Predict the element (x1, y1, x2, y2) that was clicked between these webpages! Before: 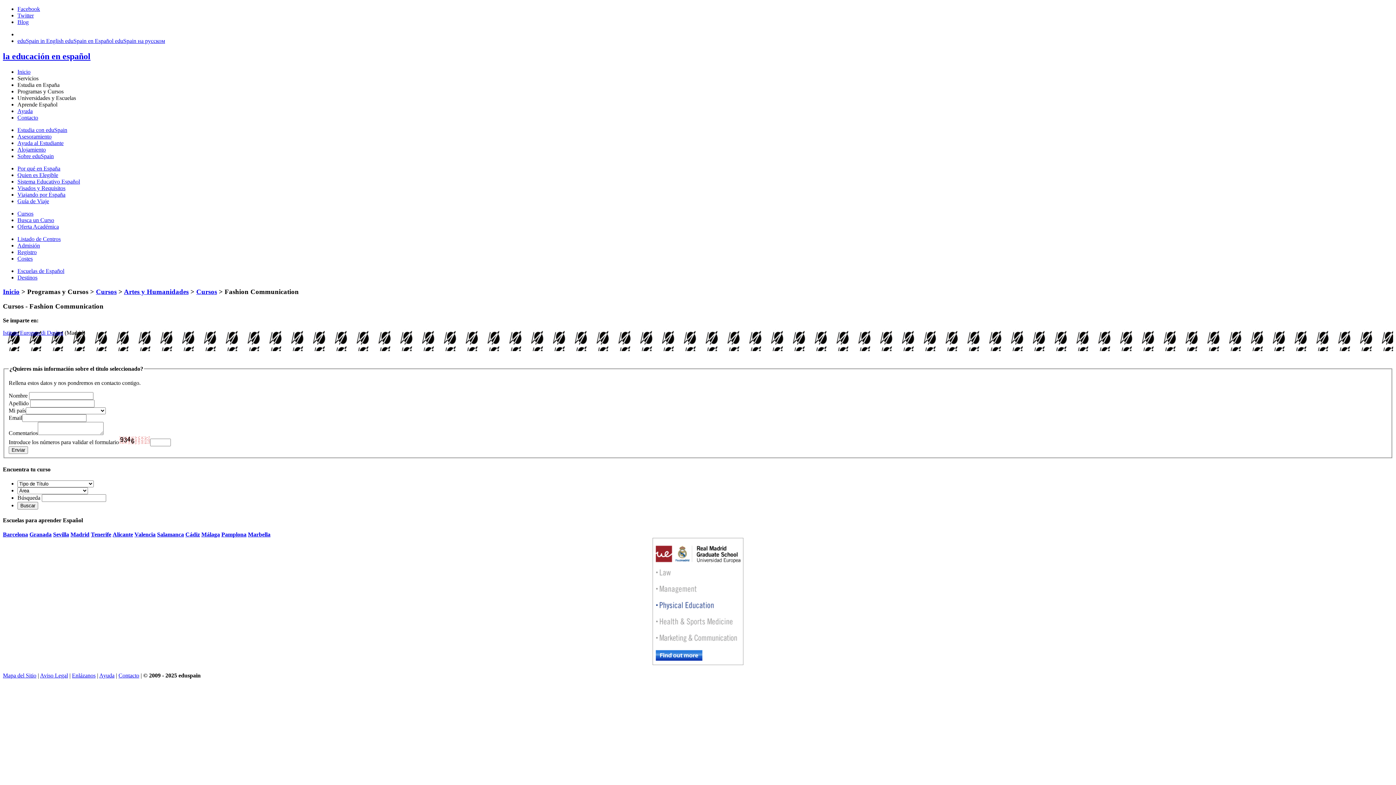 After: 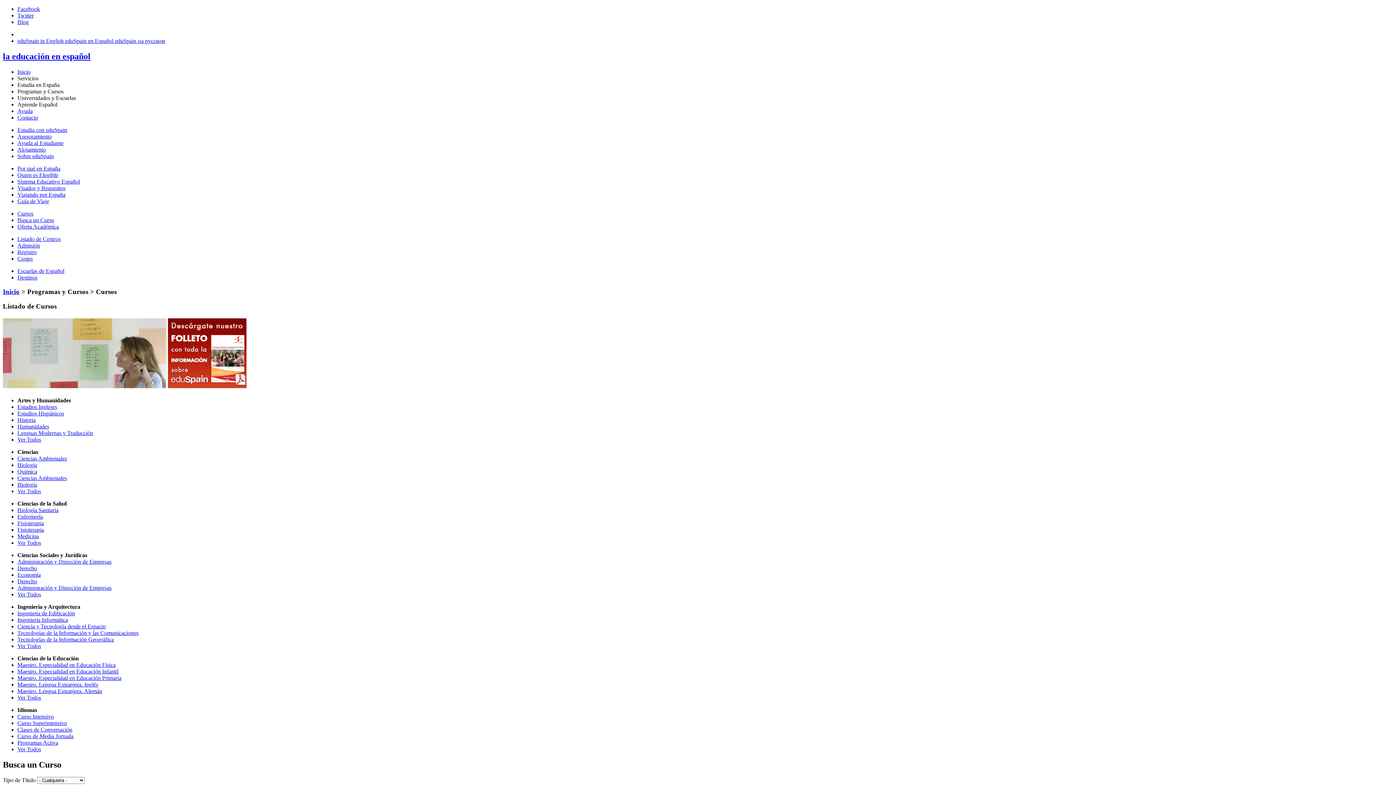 Action: bbox: (17, 210, 33, 216) label: Cursos